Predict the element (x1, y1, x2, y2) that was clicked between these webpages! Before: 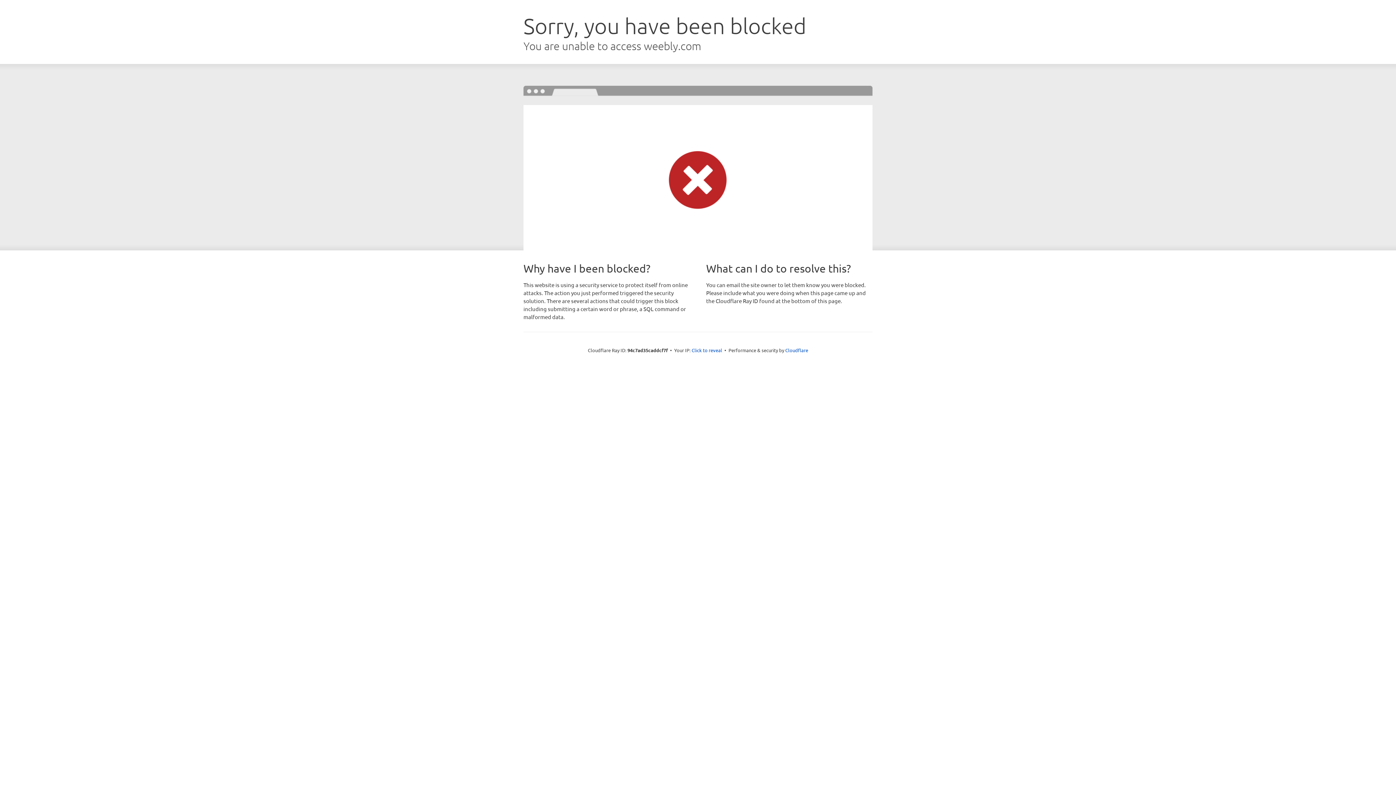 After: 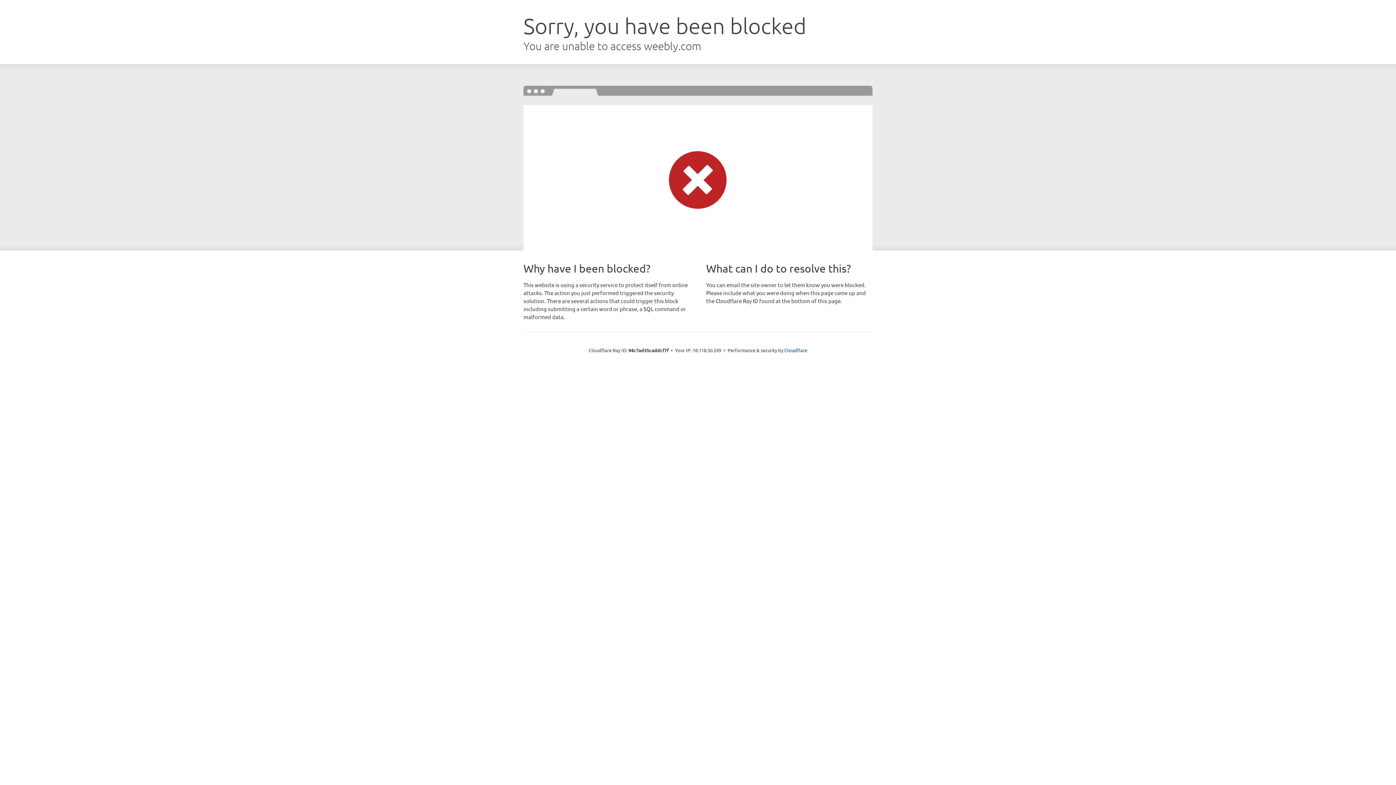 Action: bbox: (691, 346, 722, 353) label: Click to reveal